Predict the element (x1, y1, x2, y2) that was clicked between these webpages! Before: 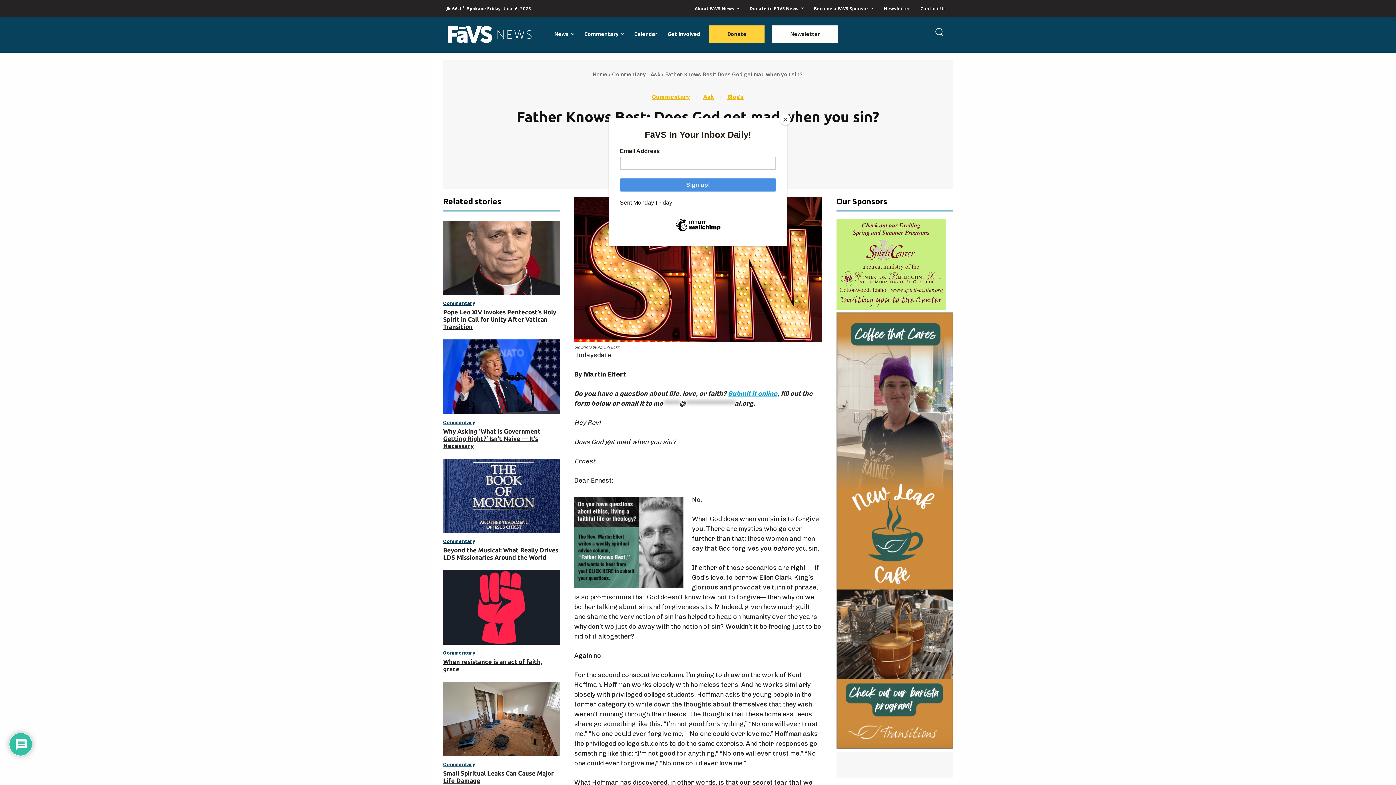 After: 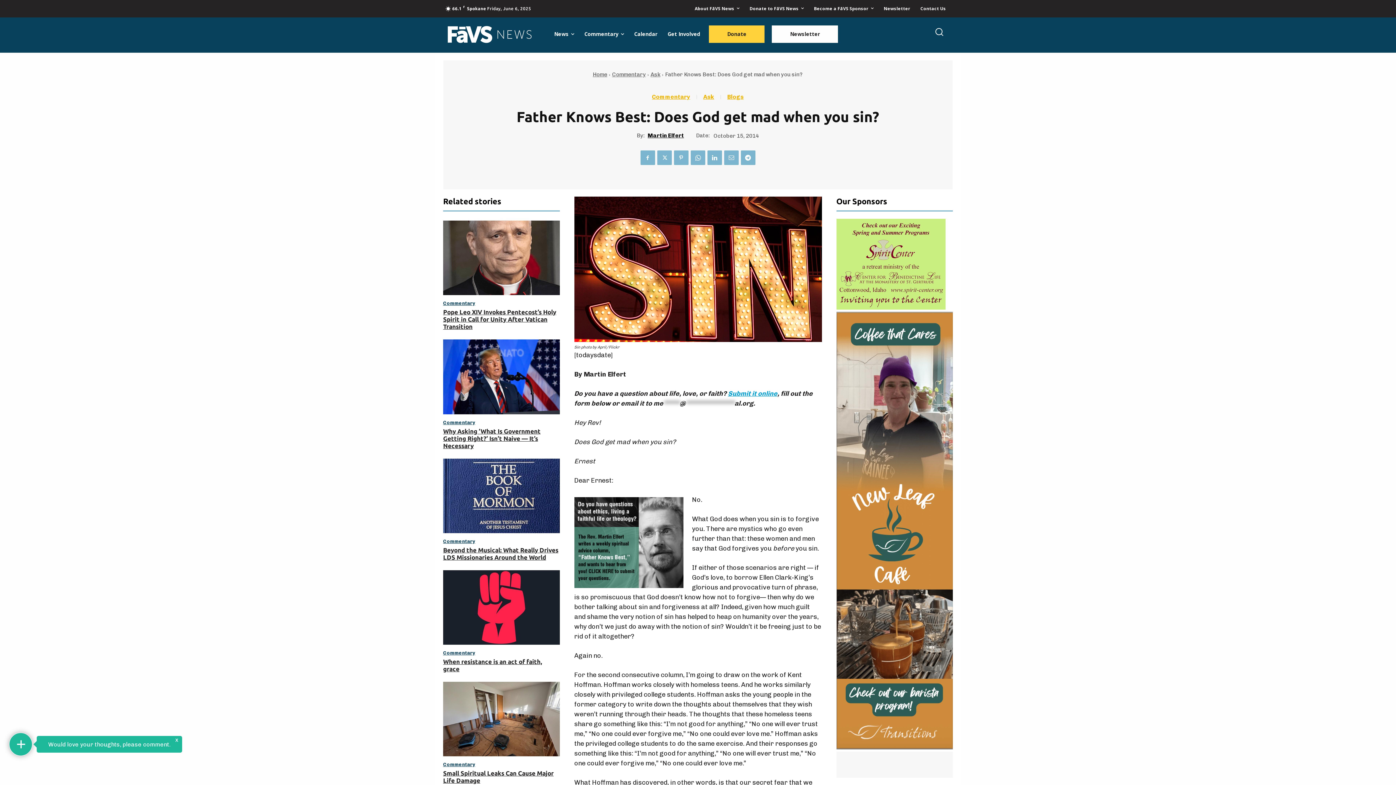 Action: bbox: (780, 114, 790, 125) label: Close